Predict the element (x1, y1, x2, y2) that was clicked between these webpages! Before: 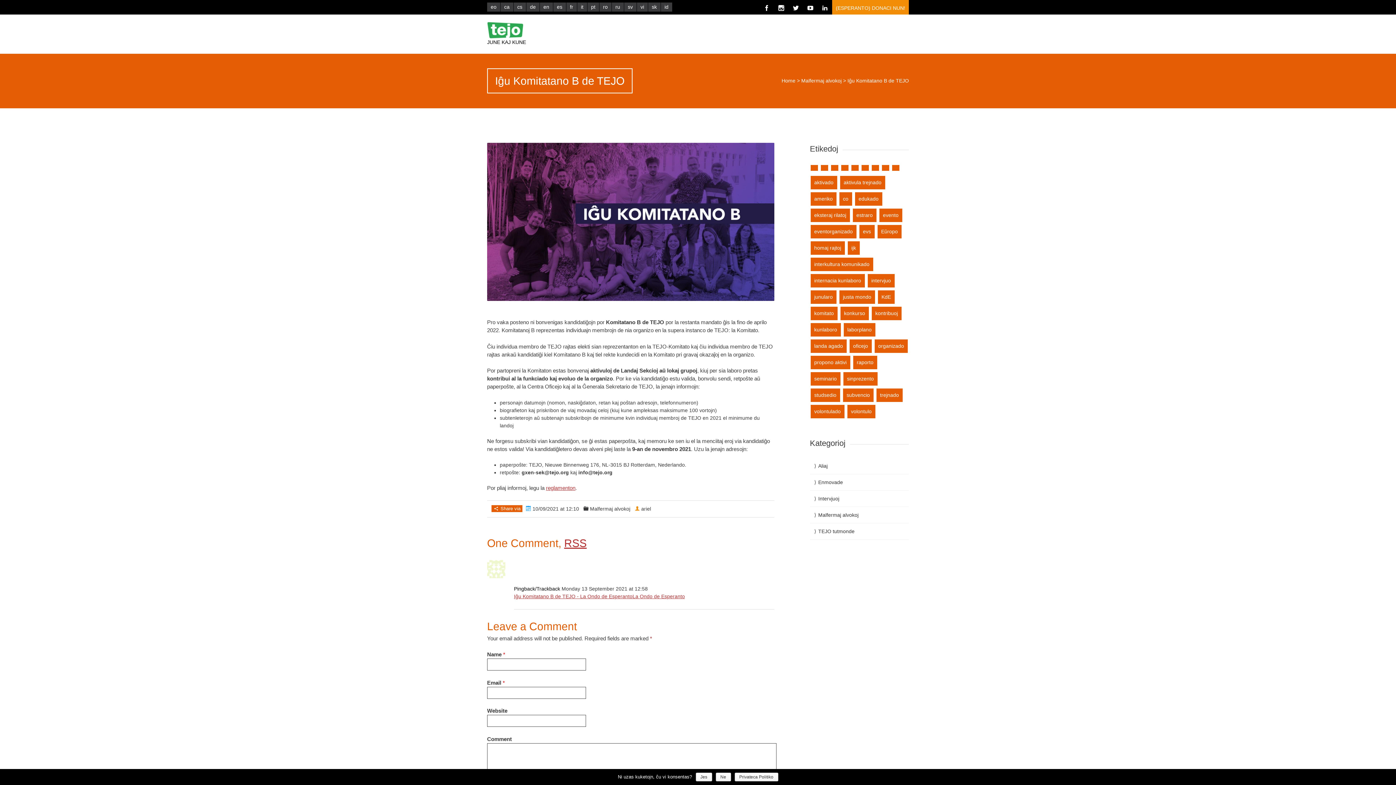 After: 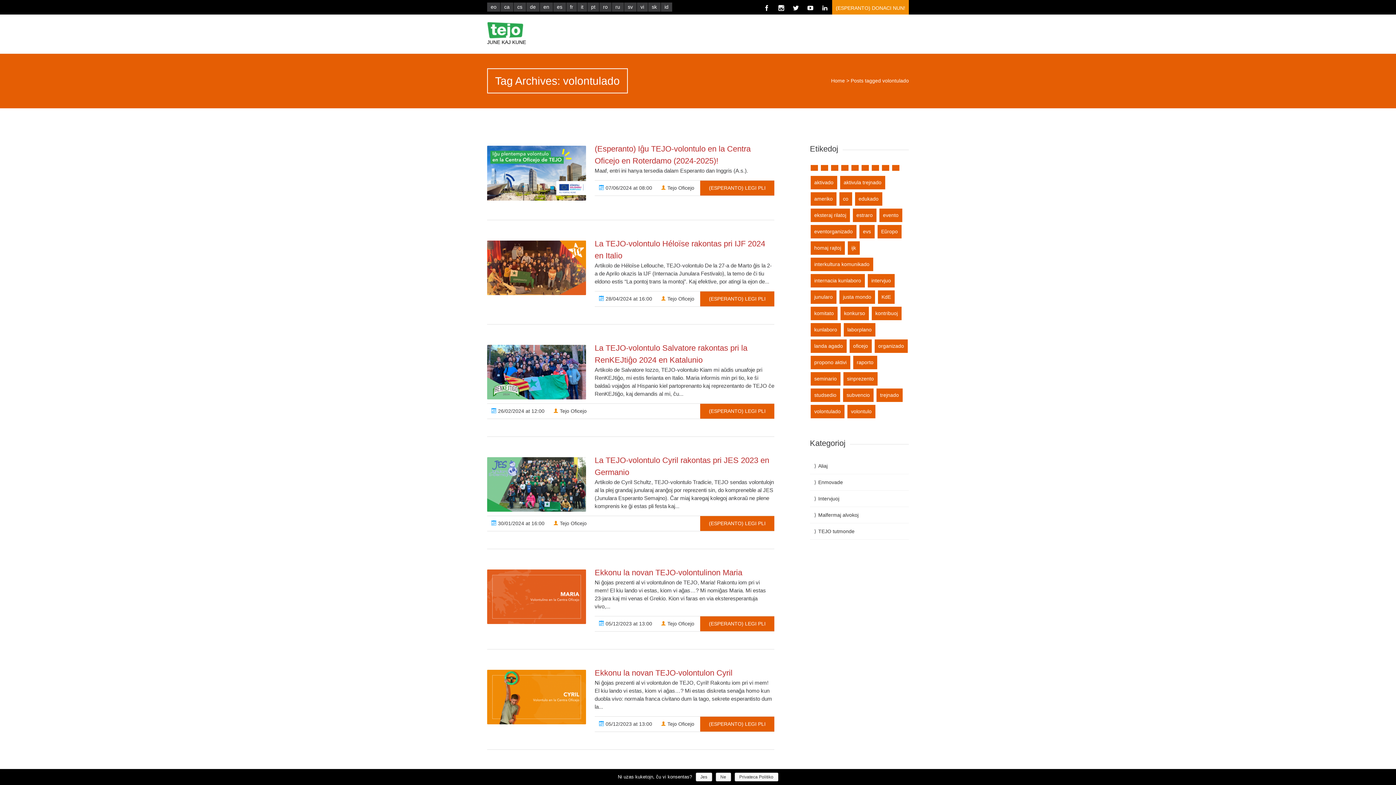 Action: label: volontulado bbox: (810, 405, 844, 418)